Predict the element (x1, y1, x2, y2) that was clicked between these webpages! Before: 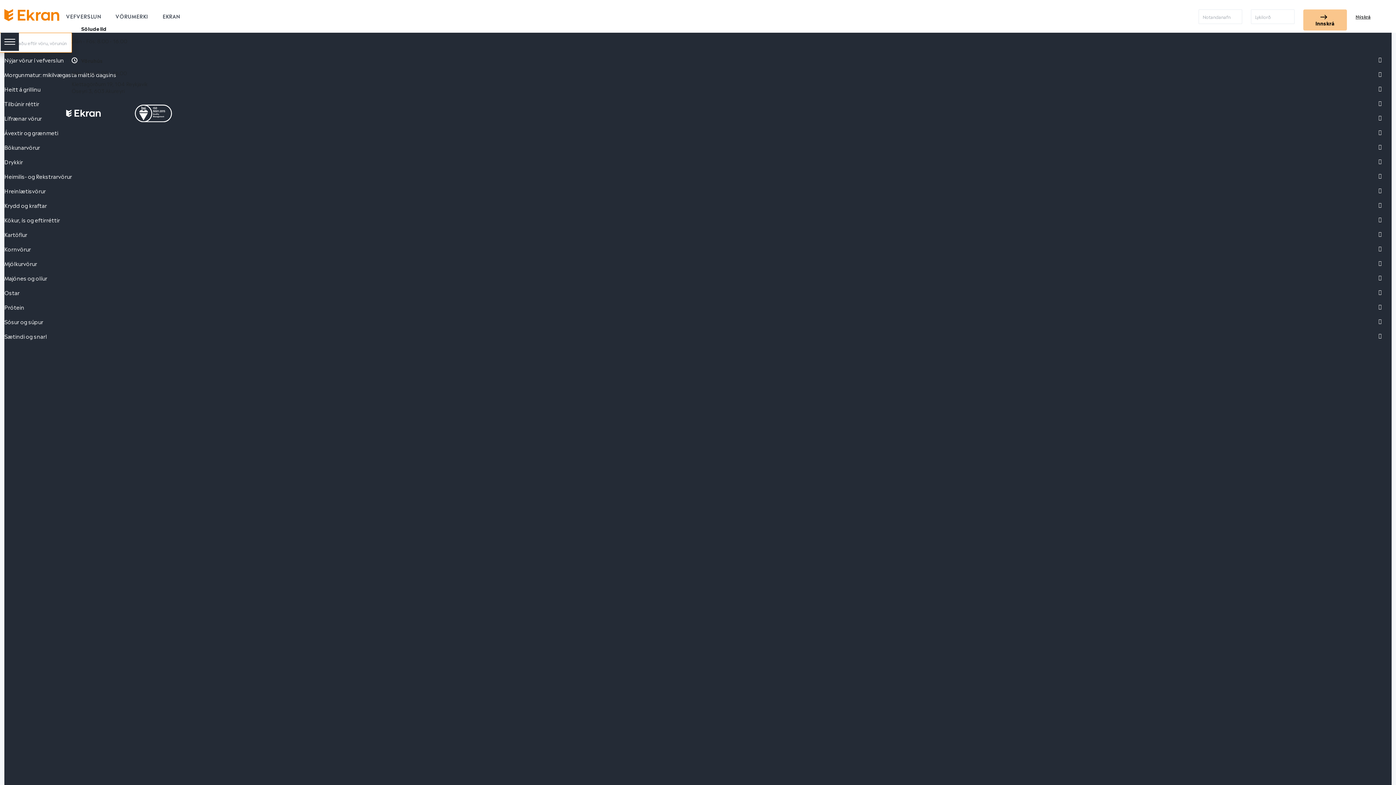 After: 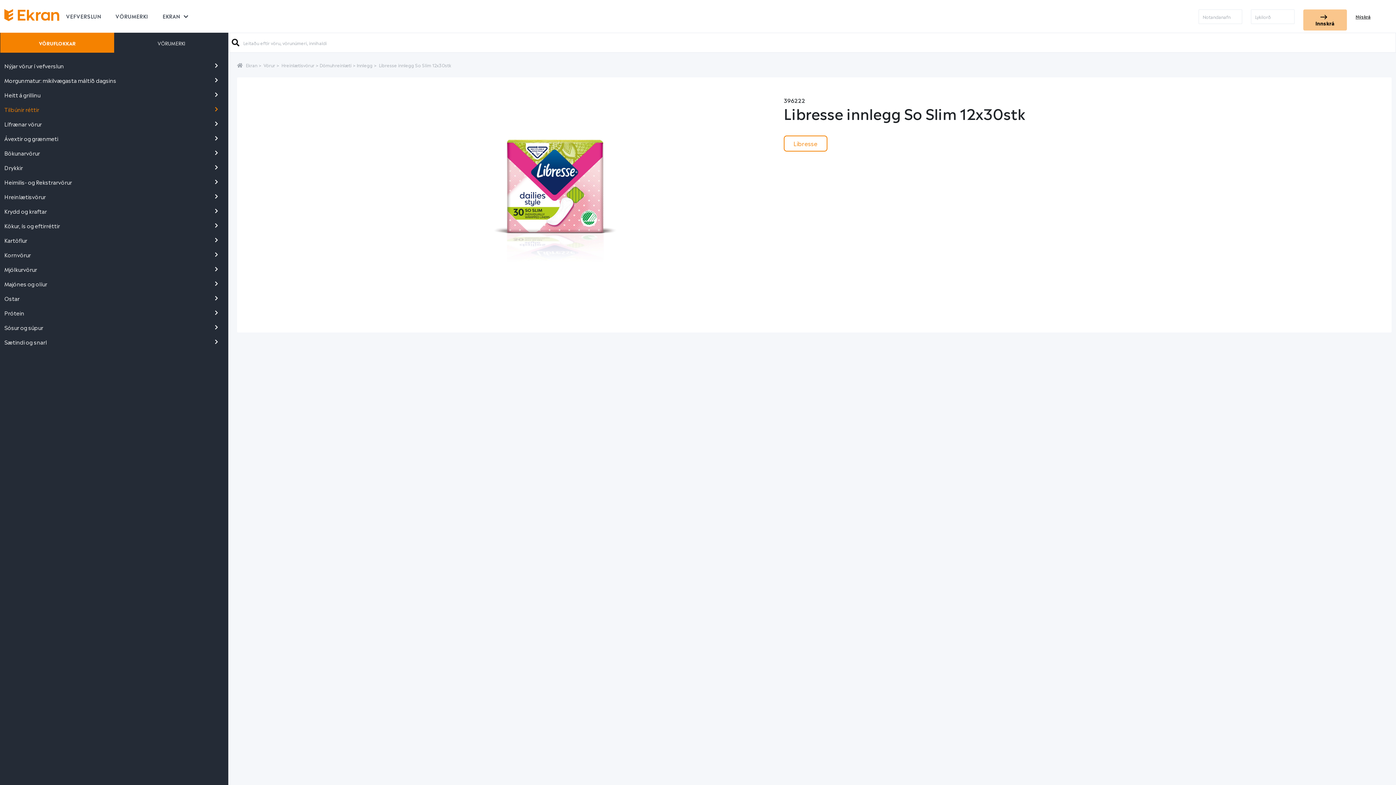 Action: bbox: (134, 104, 171, 122)